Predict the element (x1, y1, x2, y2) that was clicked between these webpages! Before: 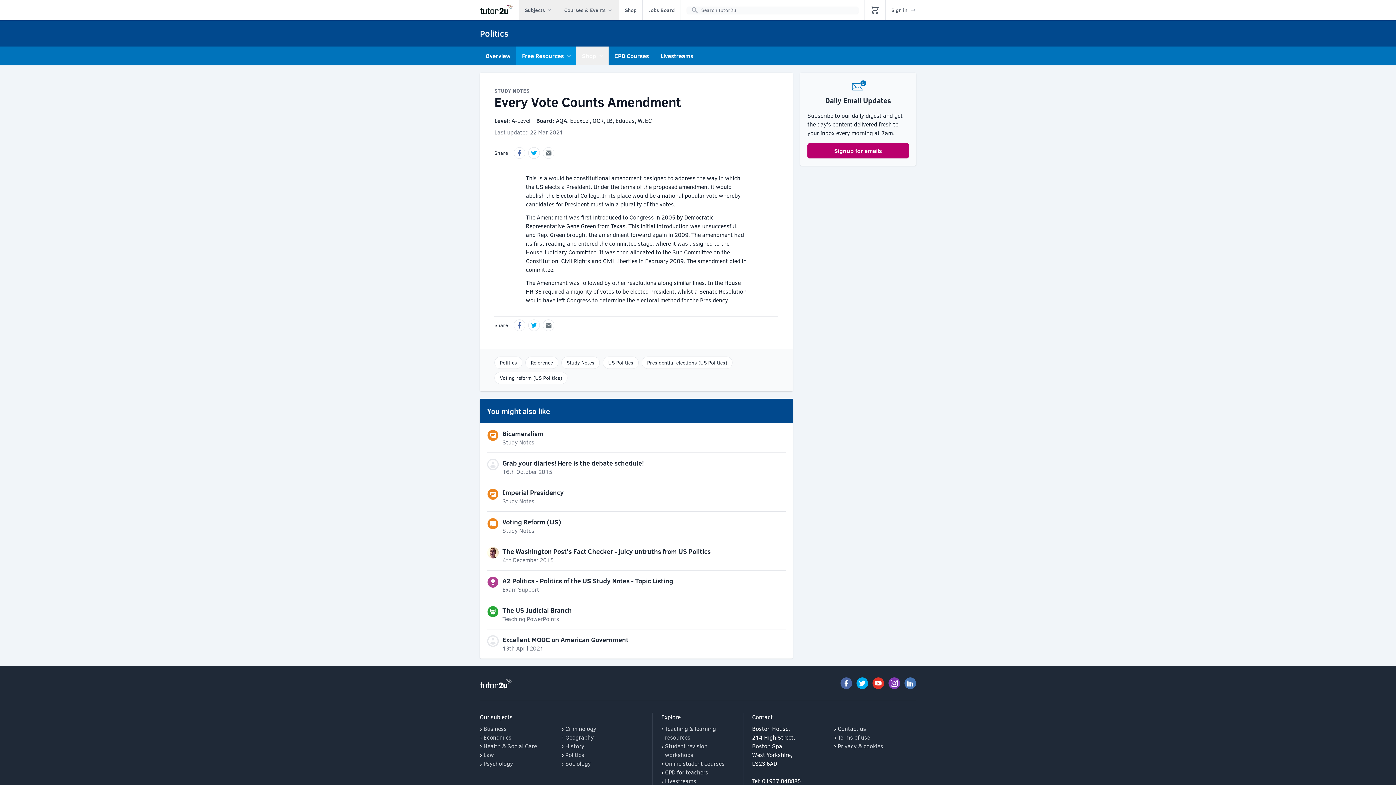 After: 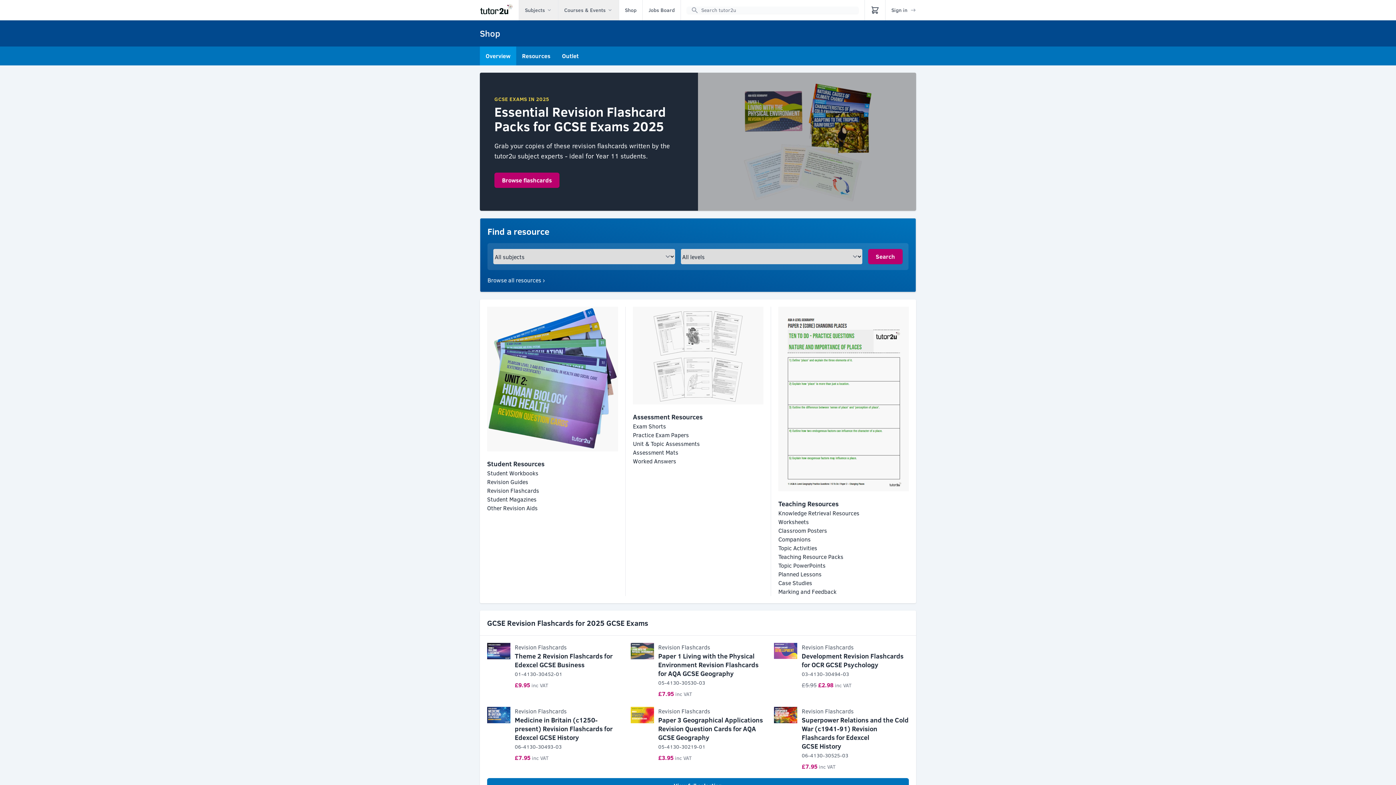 Action: bbox: (661, 724, 734, 742) label: Teaching & learning resources